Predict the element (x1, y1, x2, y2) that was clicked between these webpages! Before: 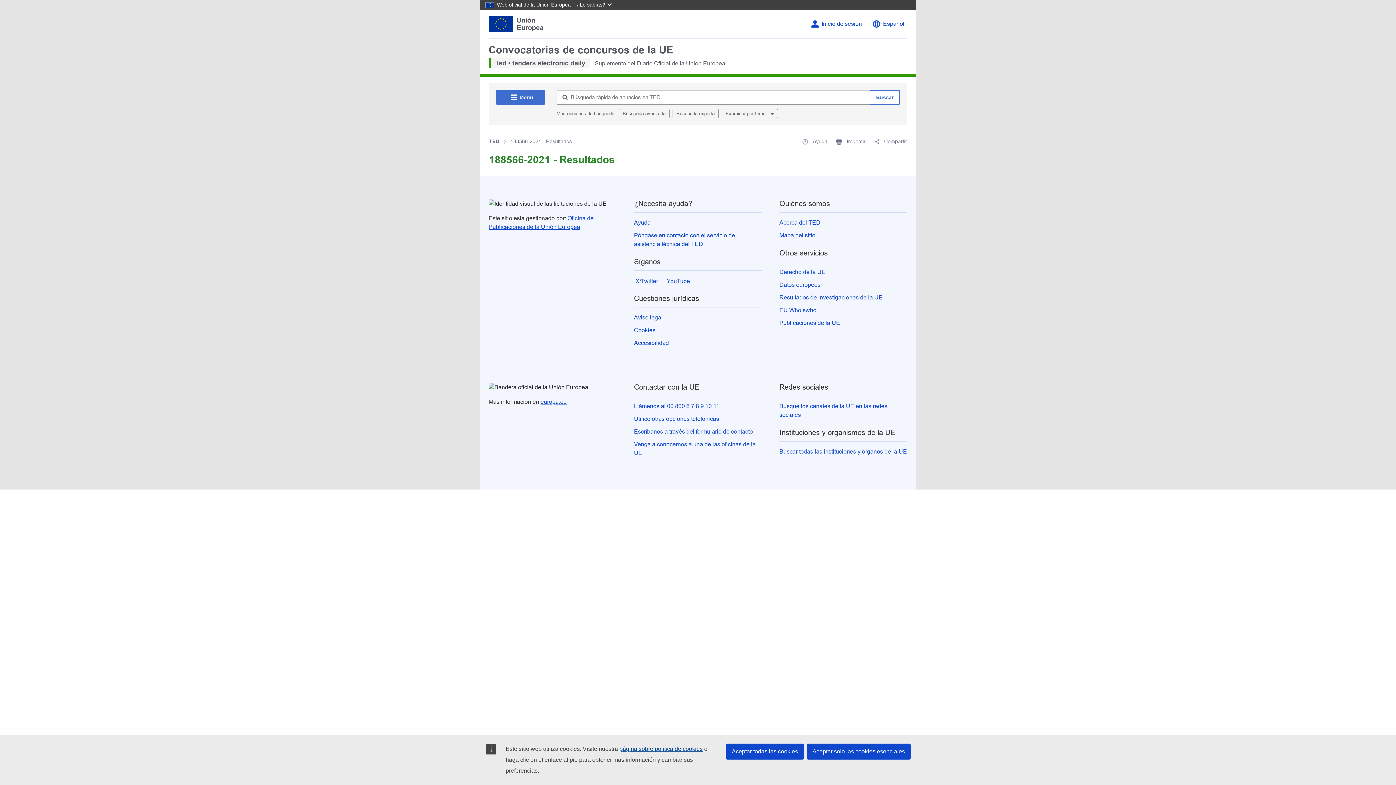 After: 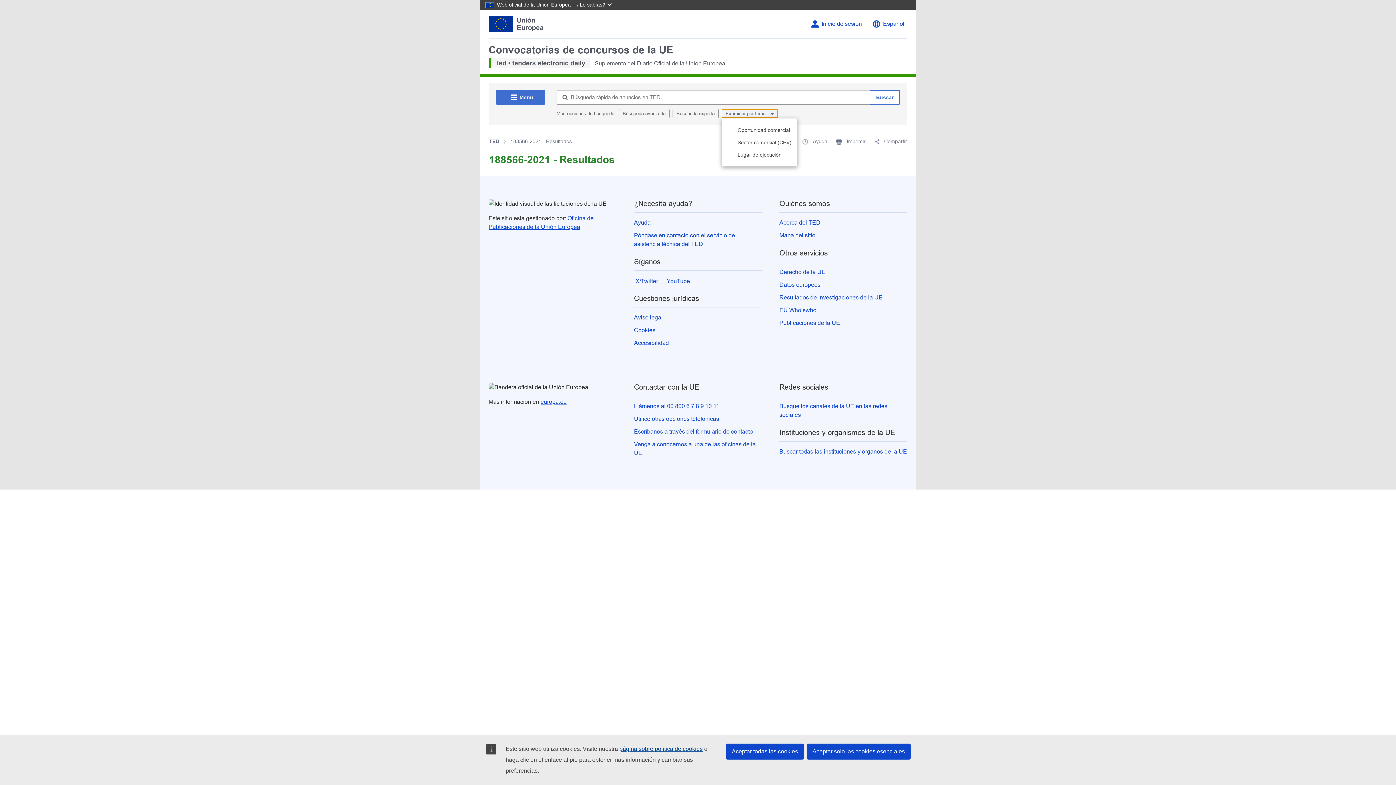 Action: bbox: (721, 109, 778, 118) label: Examinar por tema 